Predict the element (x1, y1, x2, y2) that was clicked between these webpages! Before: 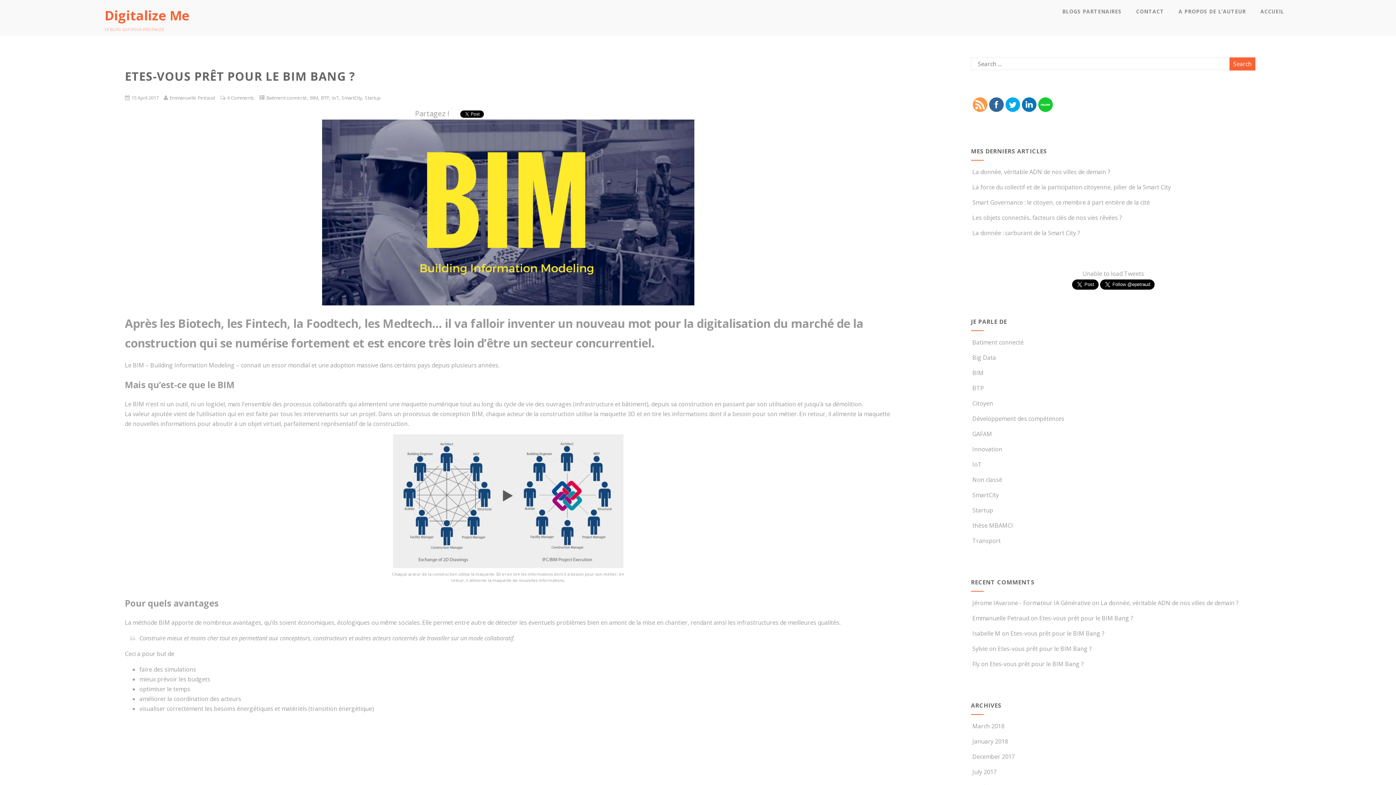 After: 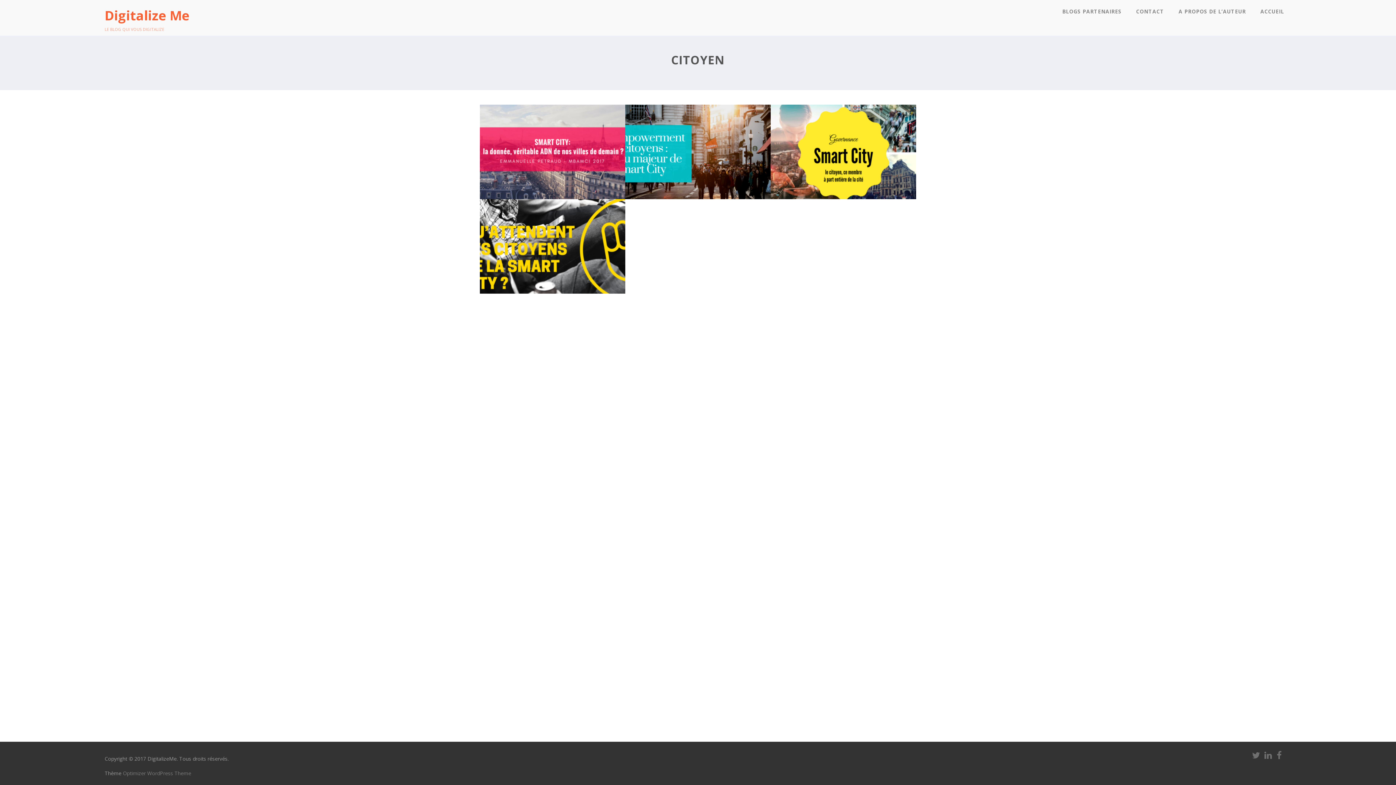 Action: bbox: (971, 399, 993, 407) label:  Citoyen